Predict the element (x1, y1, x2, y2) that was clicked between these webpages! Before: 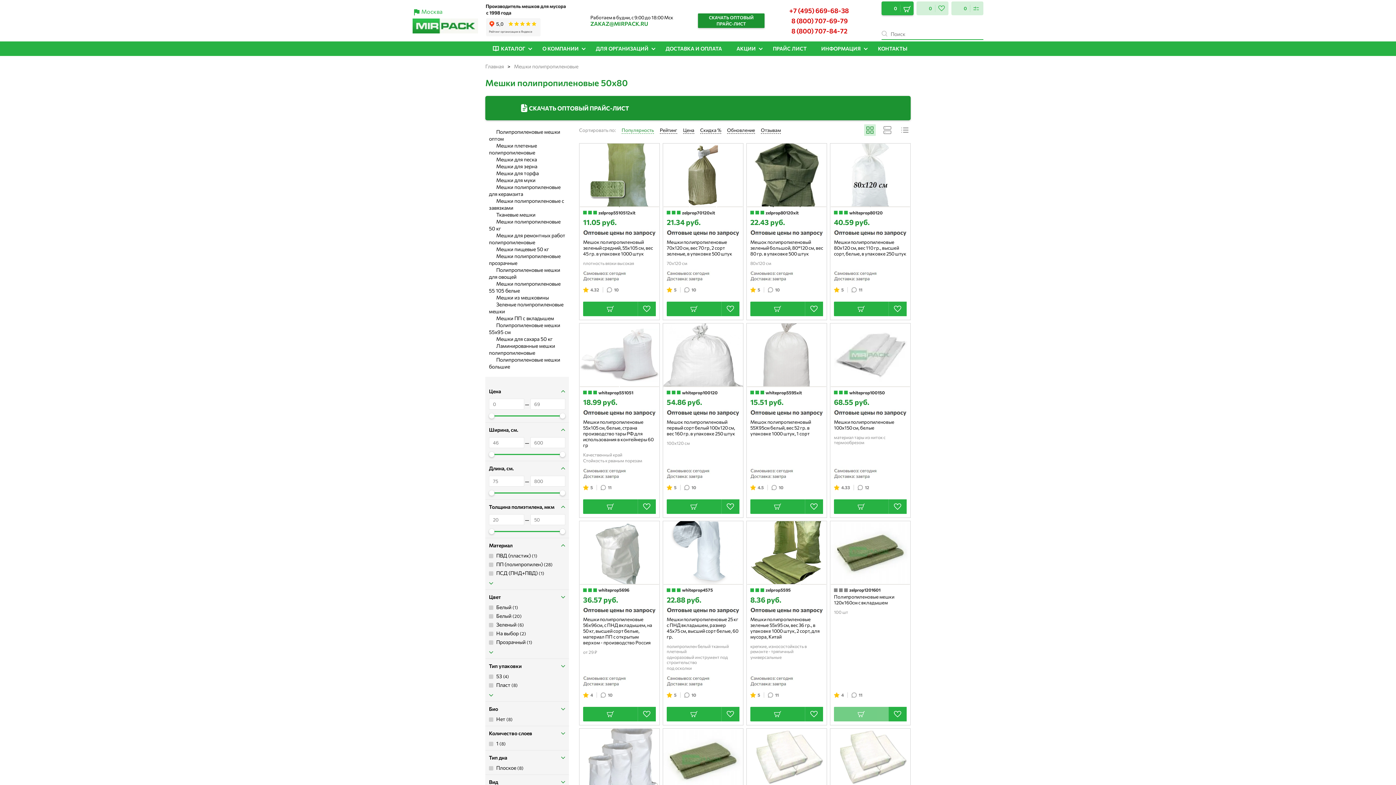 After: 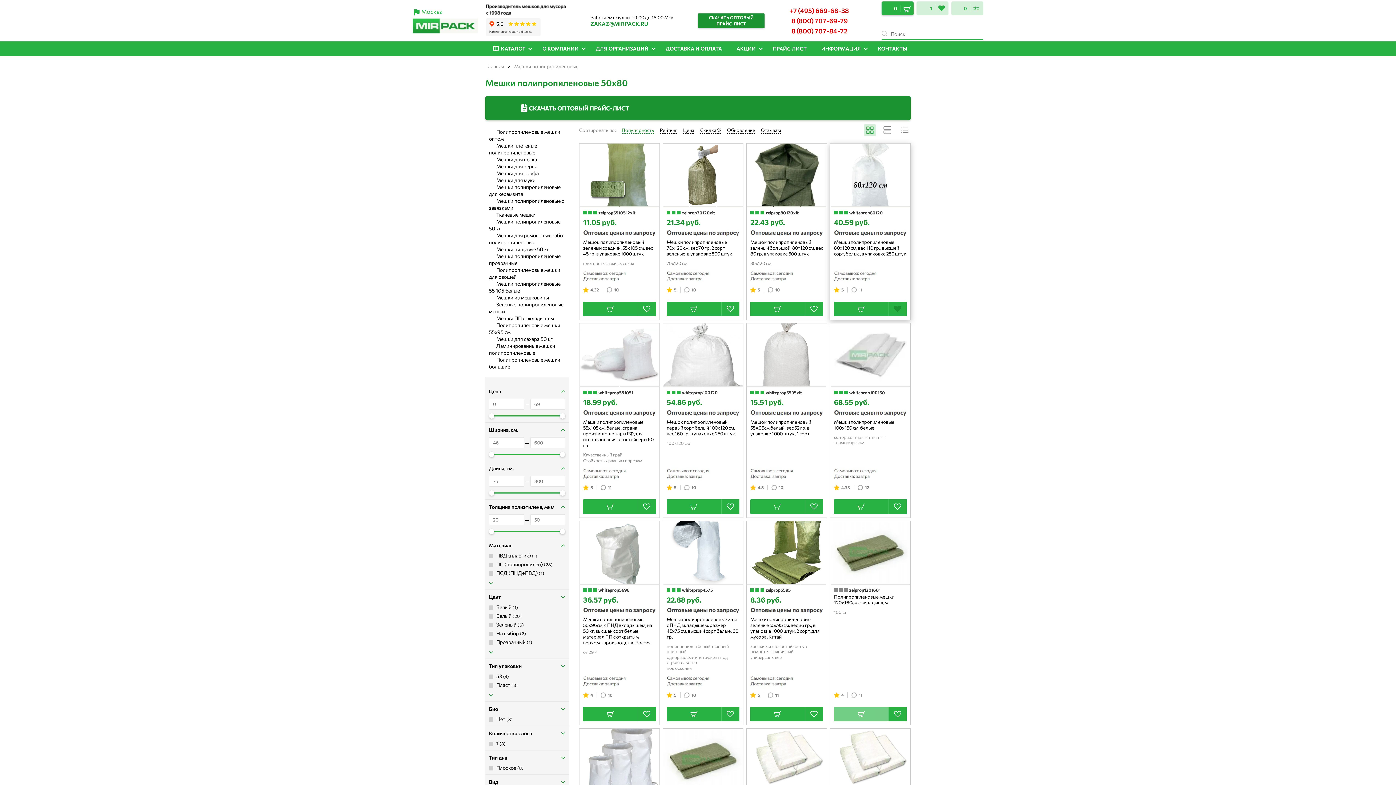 Action: bbox: (888, 301, 906, 316)